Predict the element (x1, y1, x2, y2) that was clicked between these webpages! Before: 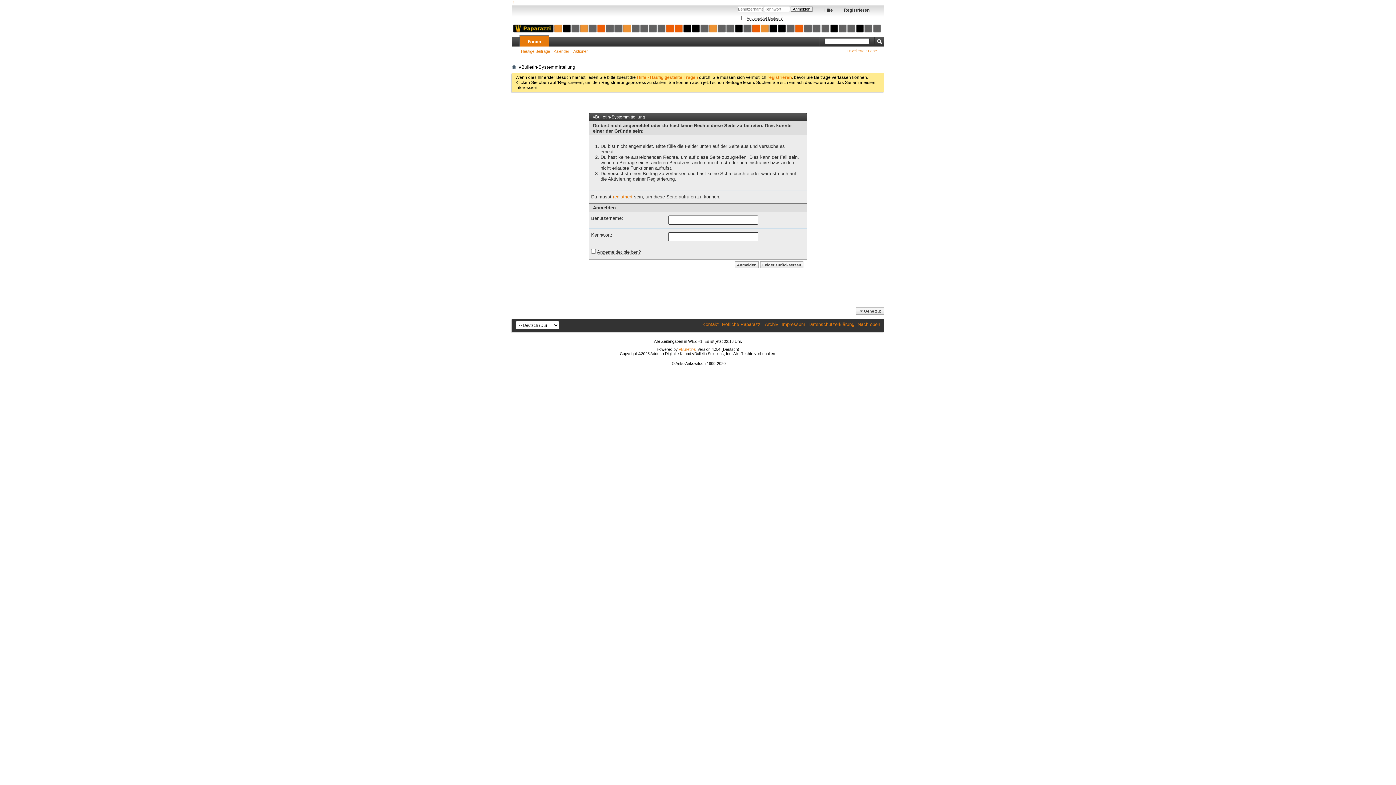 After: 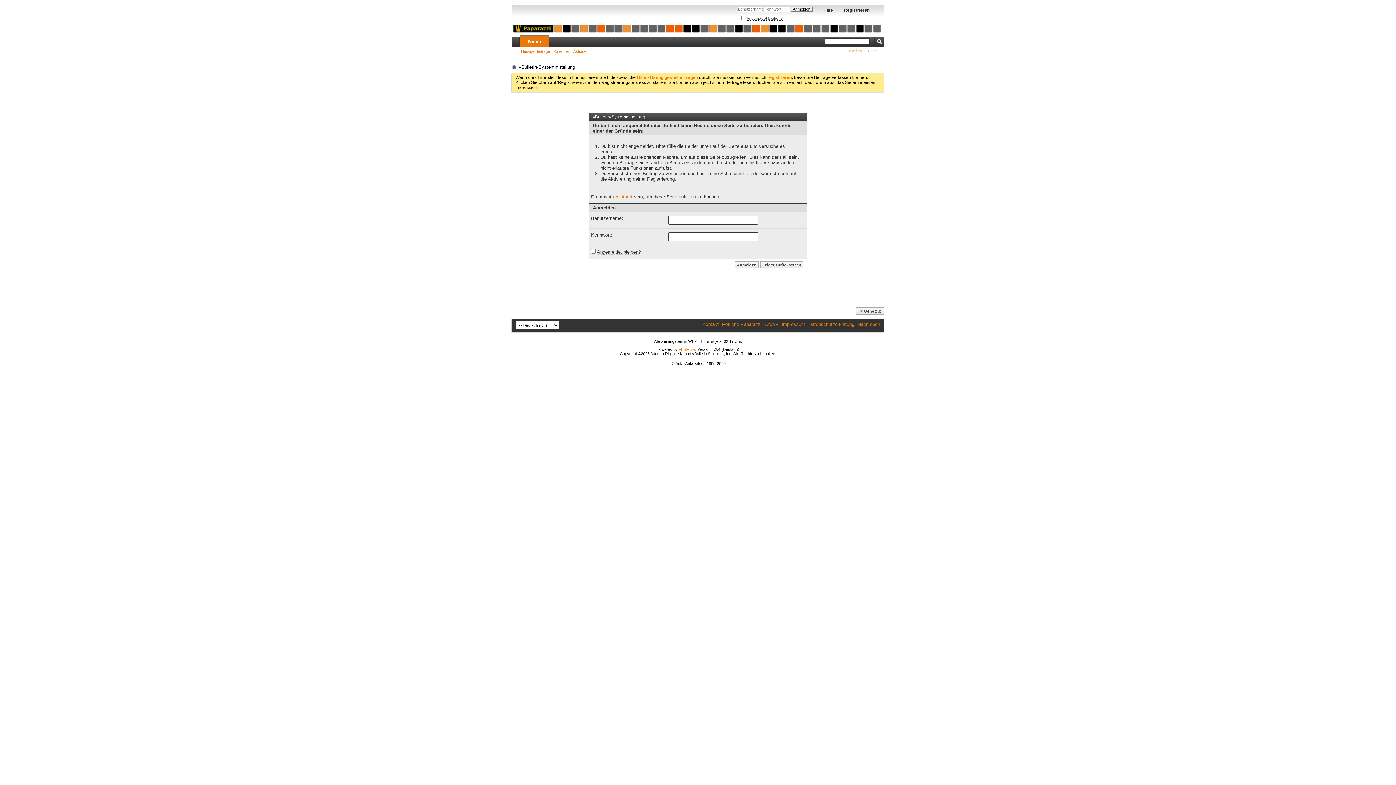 Action: bbox: (519, 48, 552, 54) label: Heutige Beiträge